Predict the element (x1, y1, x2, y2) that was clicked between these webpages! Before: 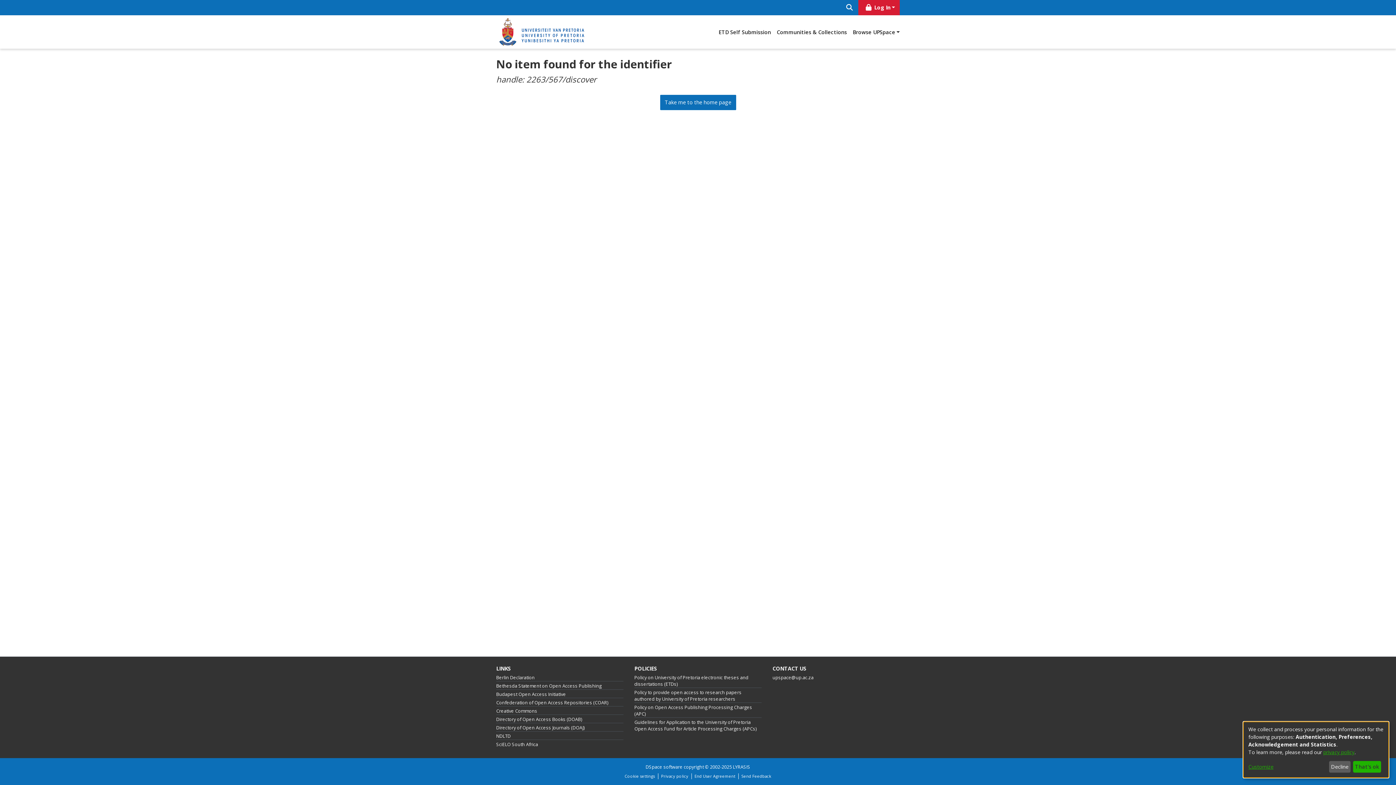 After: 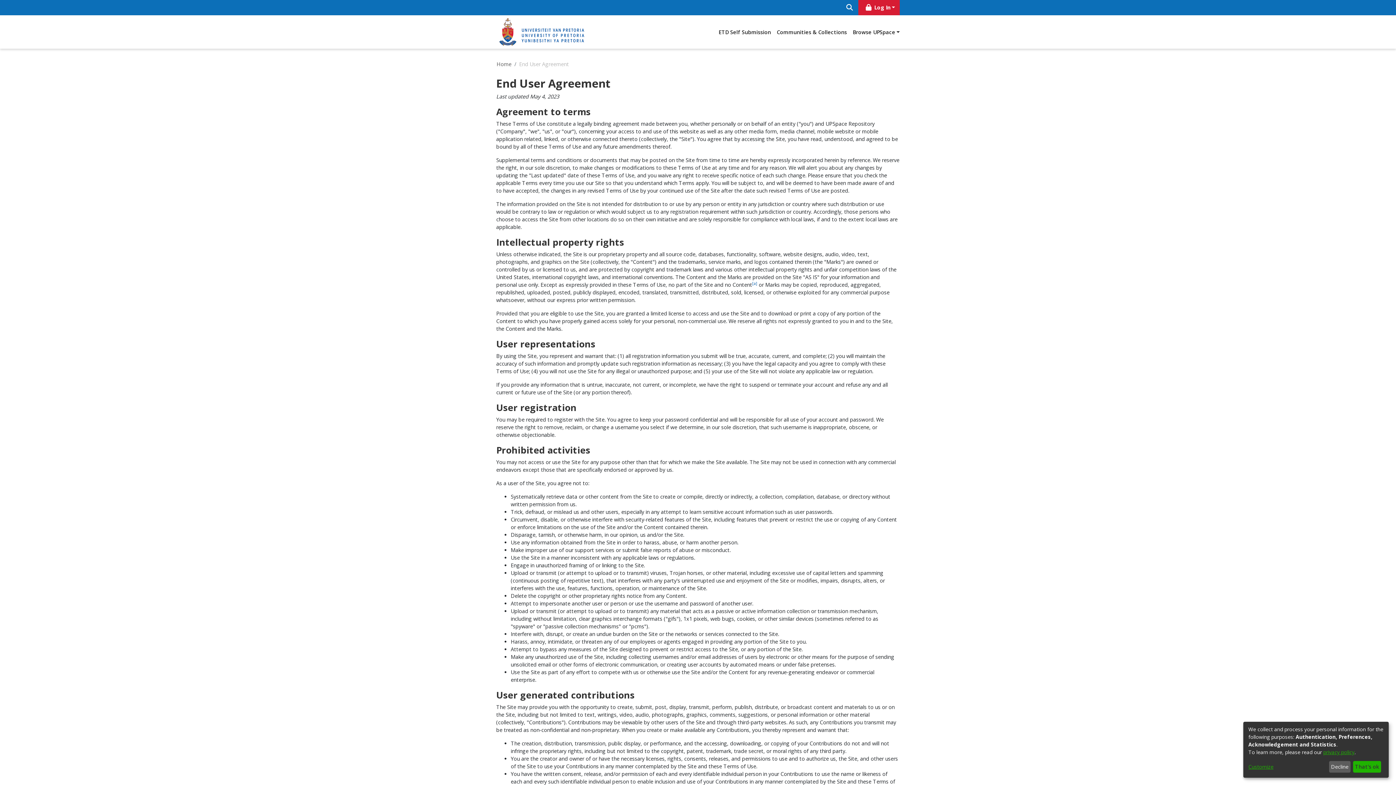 Action: bbox: (691, 773, 738, 779) label: End User Agreement